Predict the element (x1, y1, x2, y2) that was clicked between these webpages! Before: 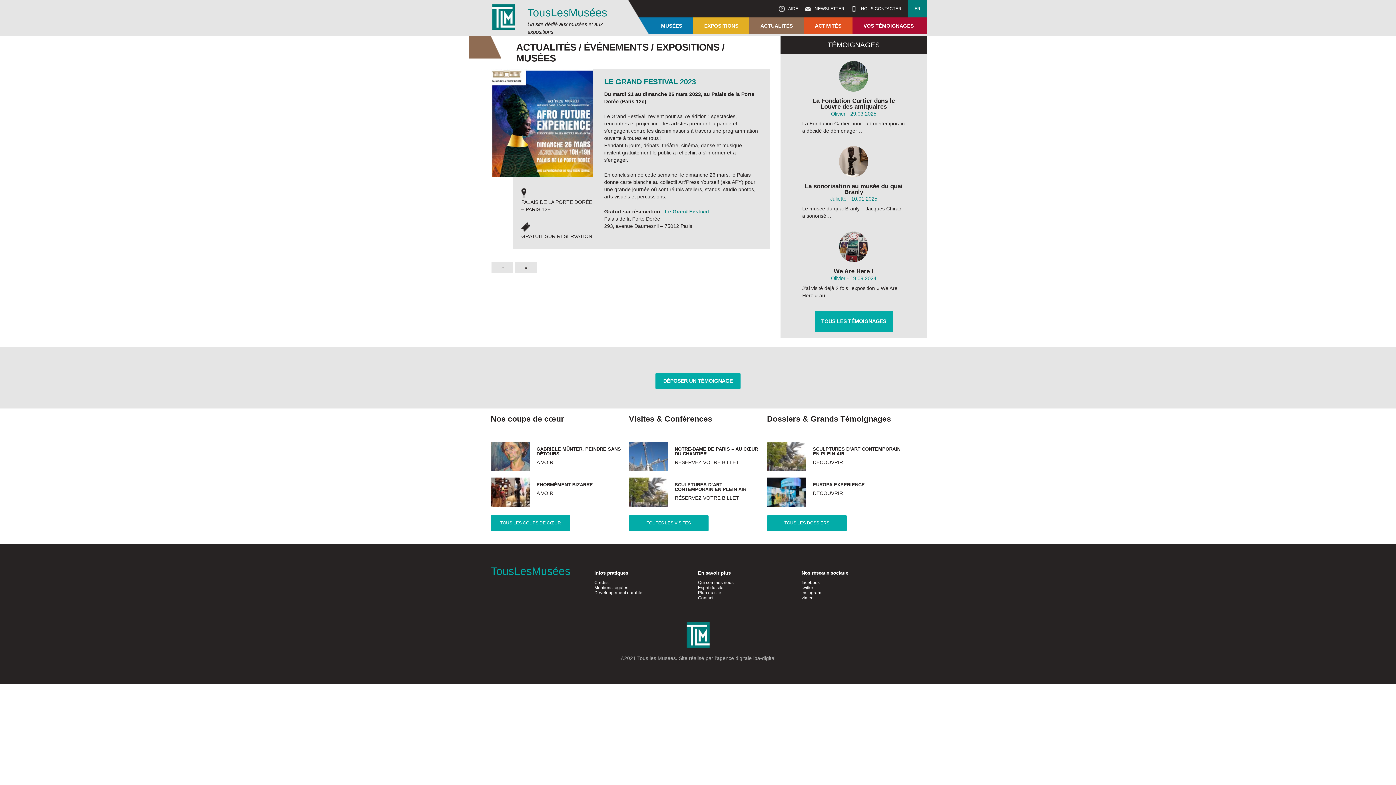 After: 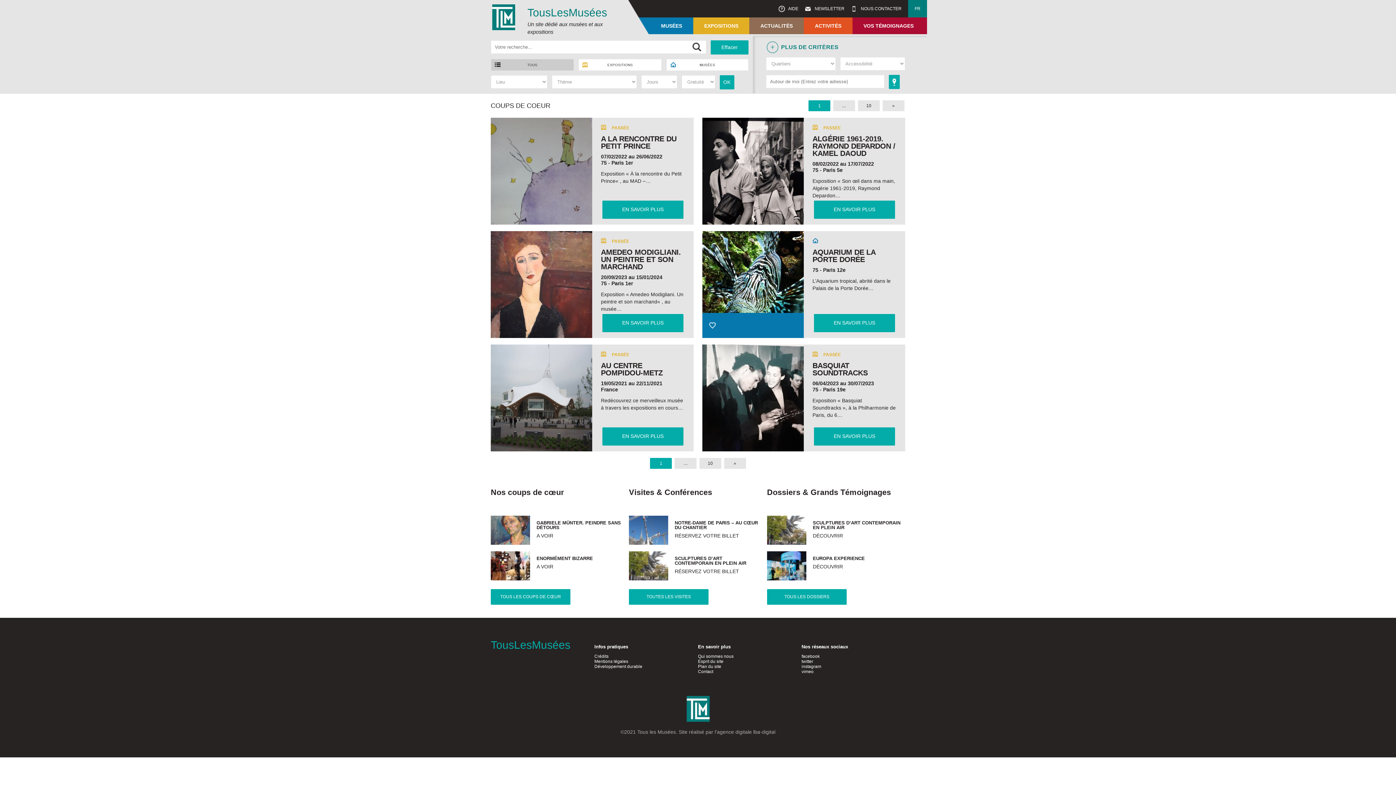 Action: label: TOUS LES COUPS DE CŒUR bbox: (490, 515, 570, 531)